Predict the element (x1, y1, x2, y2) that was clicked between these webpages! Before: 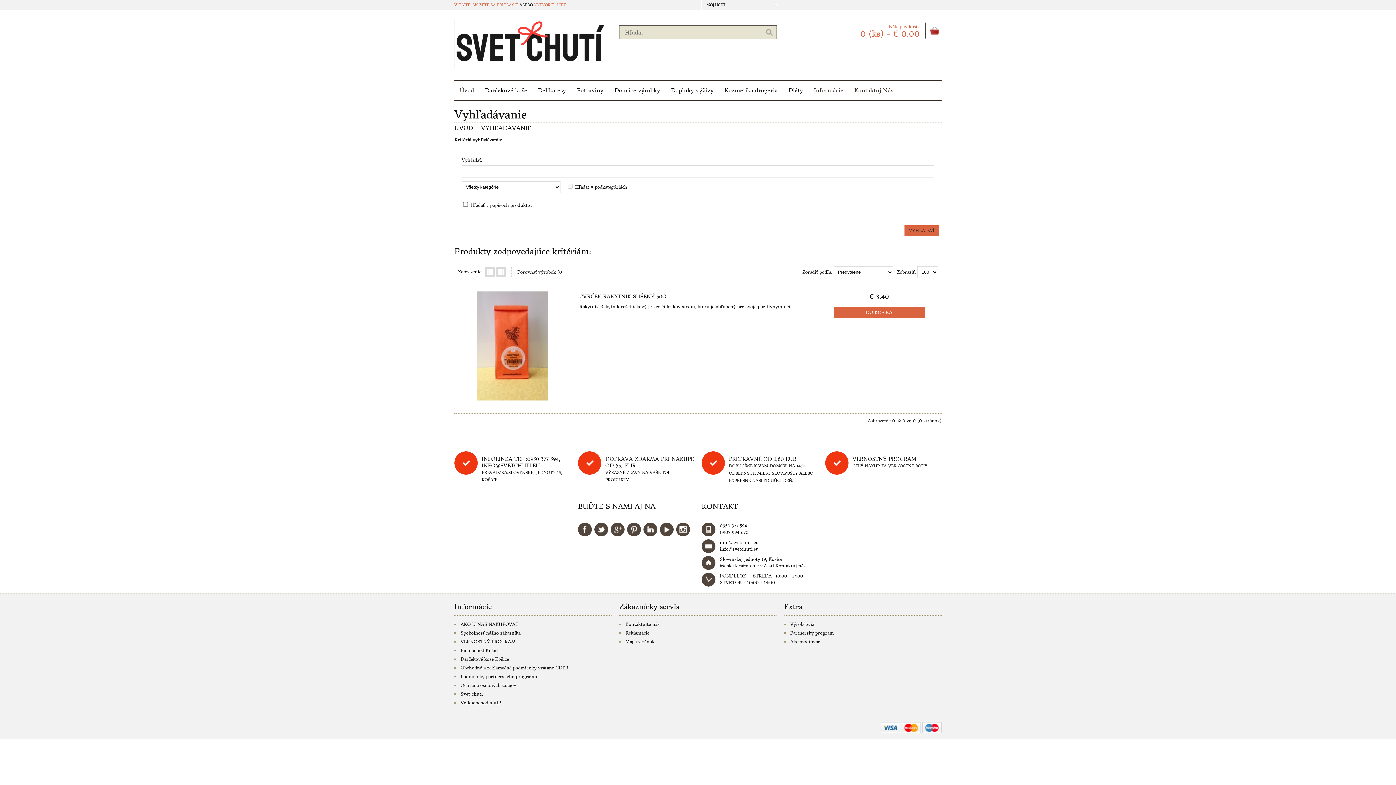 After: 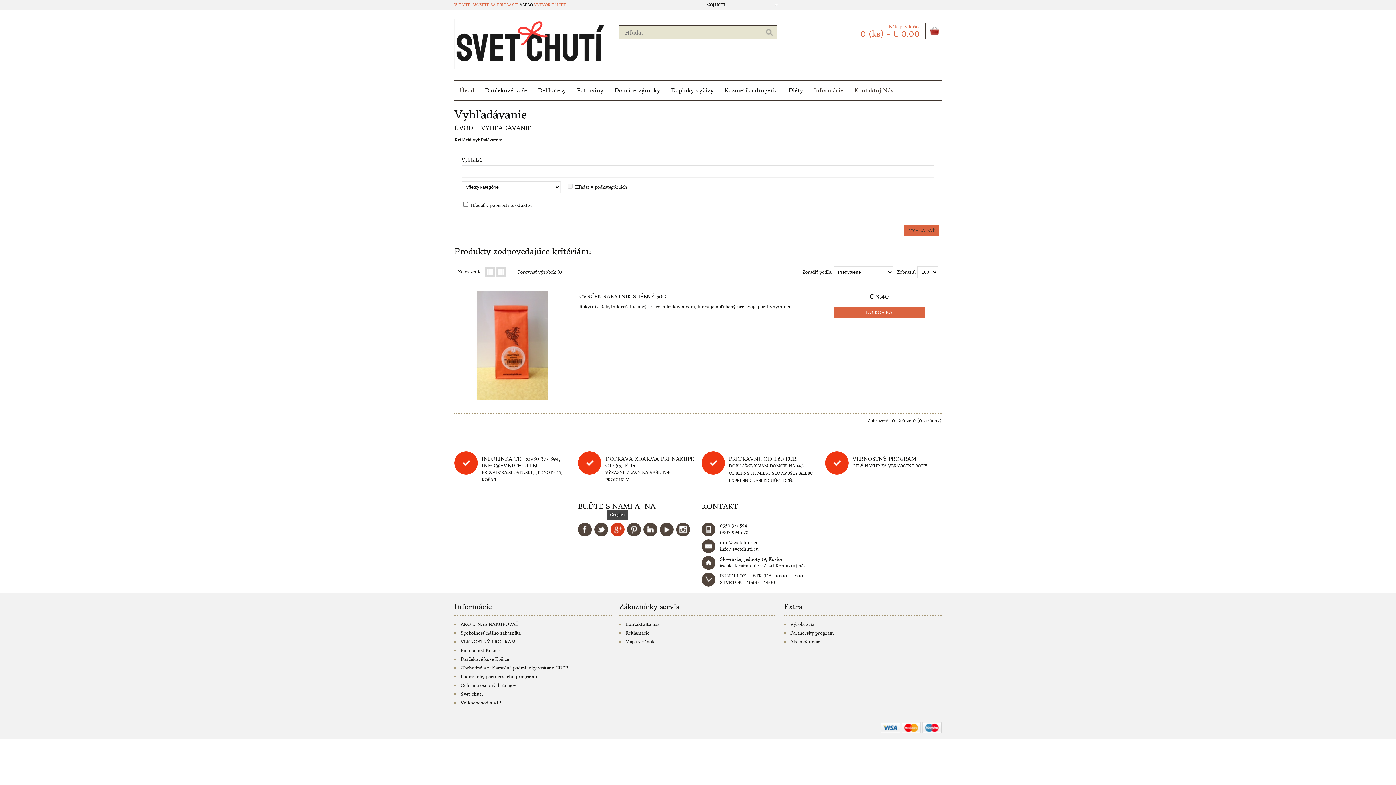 Action: label: Google bbox: (610, 522, 624, 536)